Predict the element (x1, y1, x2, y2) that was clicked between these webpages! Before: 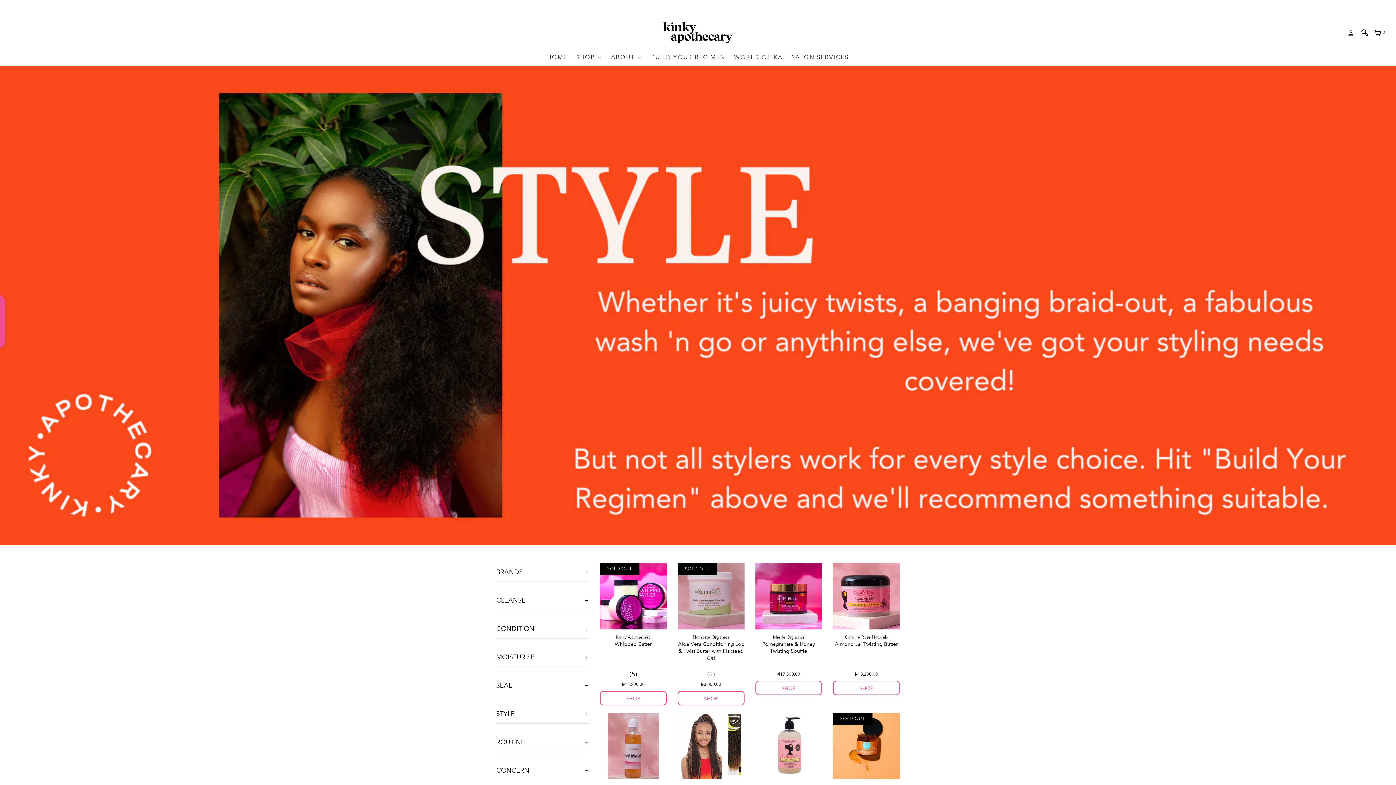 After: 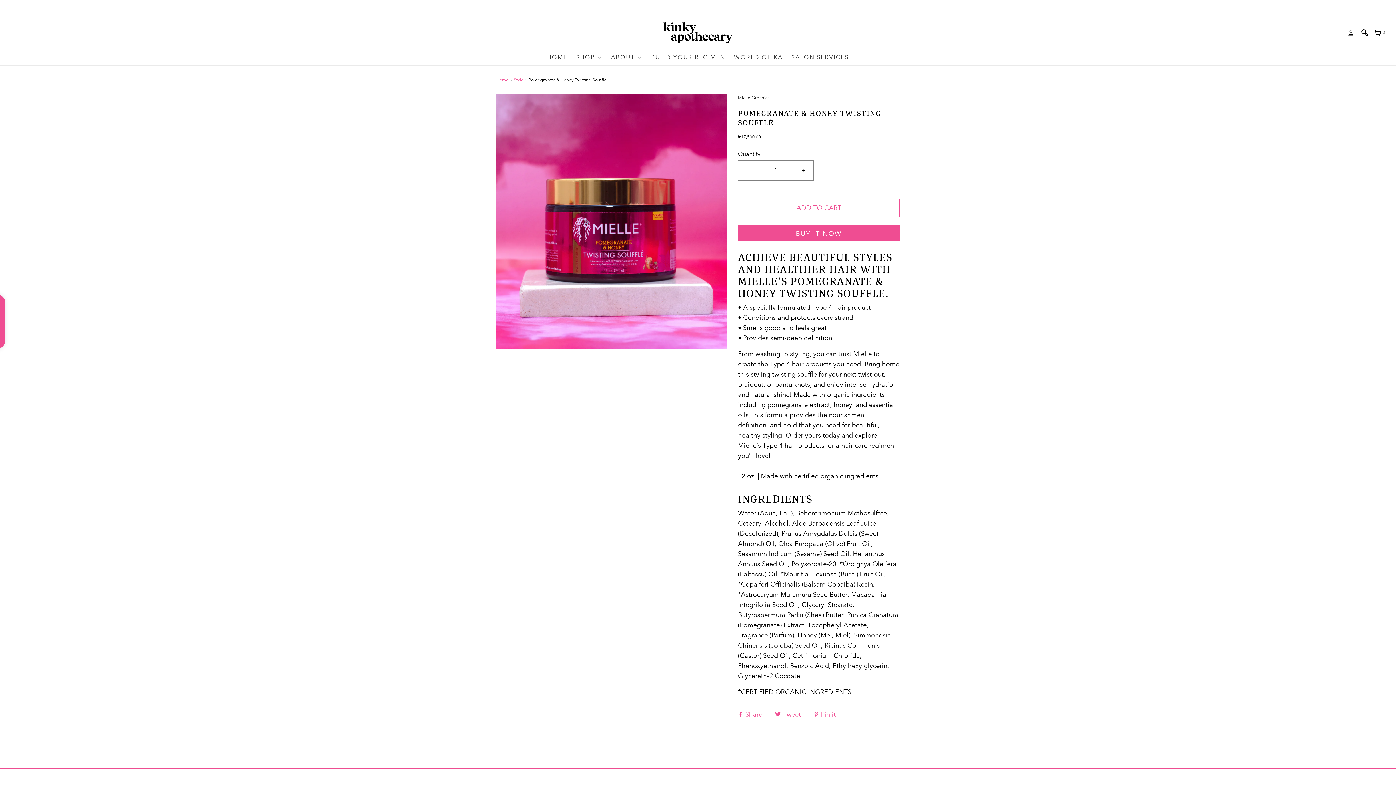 Action: label: Pomegranate & Honey Twisting Soufflé
₦17,500.00 bbox: (755, 640, 822, 680)